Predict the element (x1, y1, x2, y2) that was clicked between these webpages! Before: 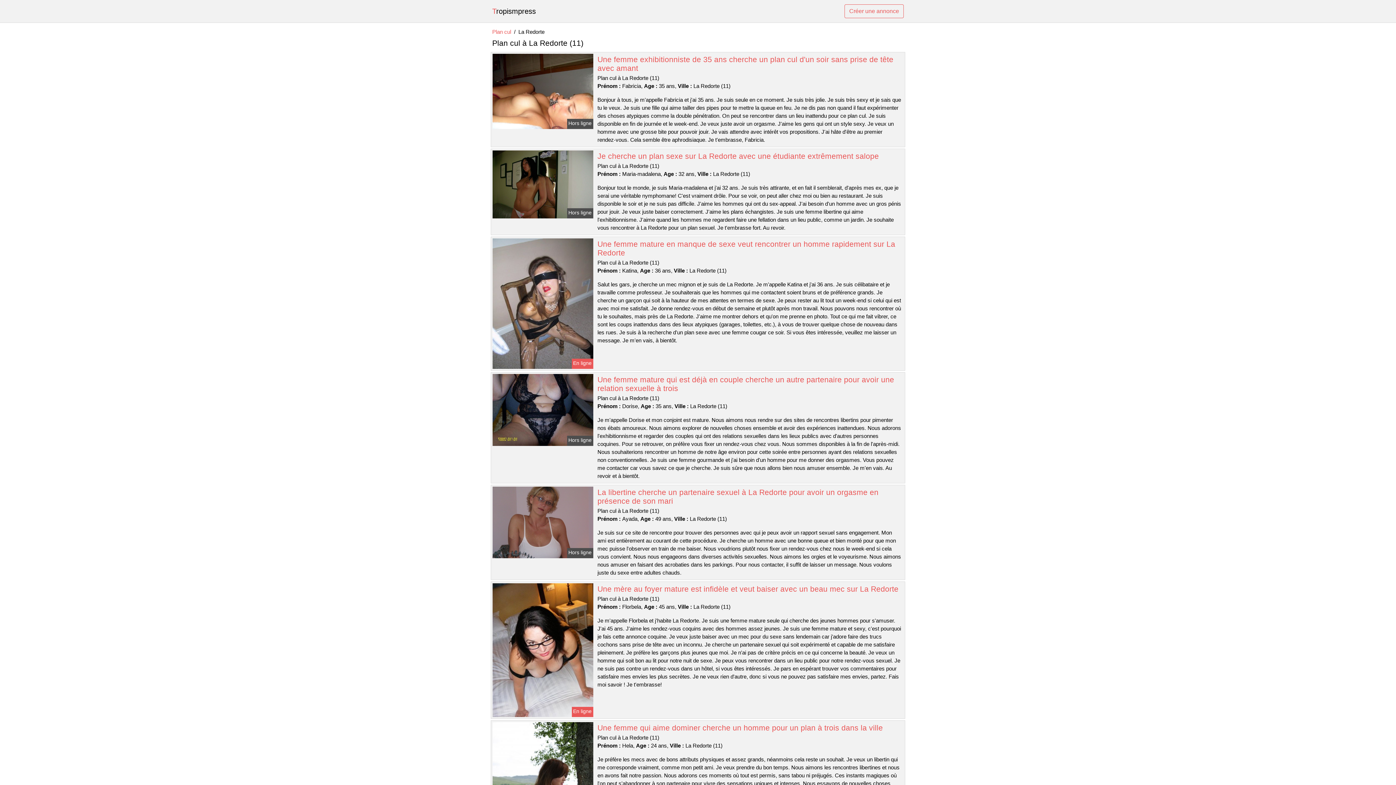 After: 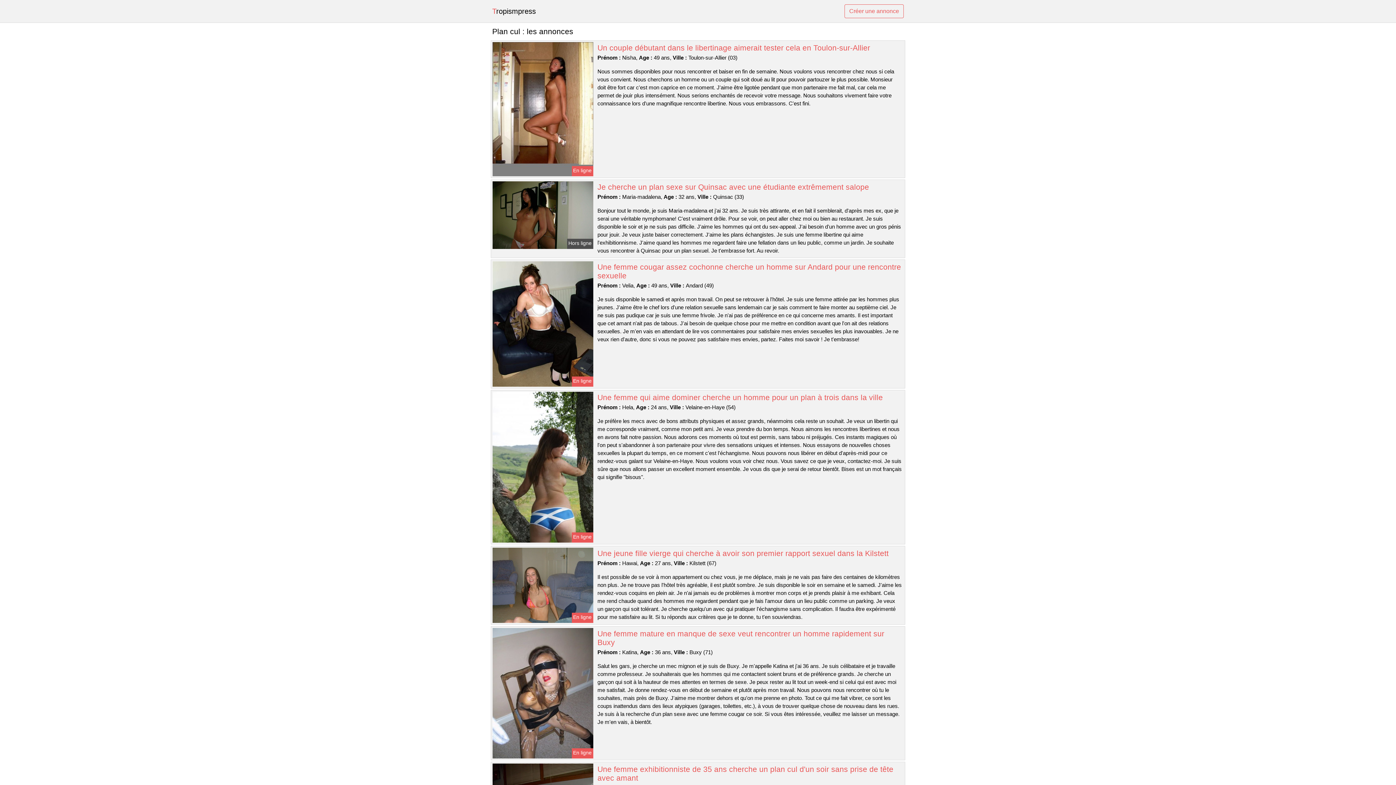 Action: label: Tropismpress bbox: (492, 4, 536, 18)